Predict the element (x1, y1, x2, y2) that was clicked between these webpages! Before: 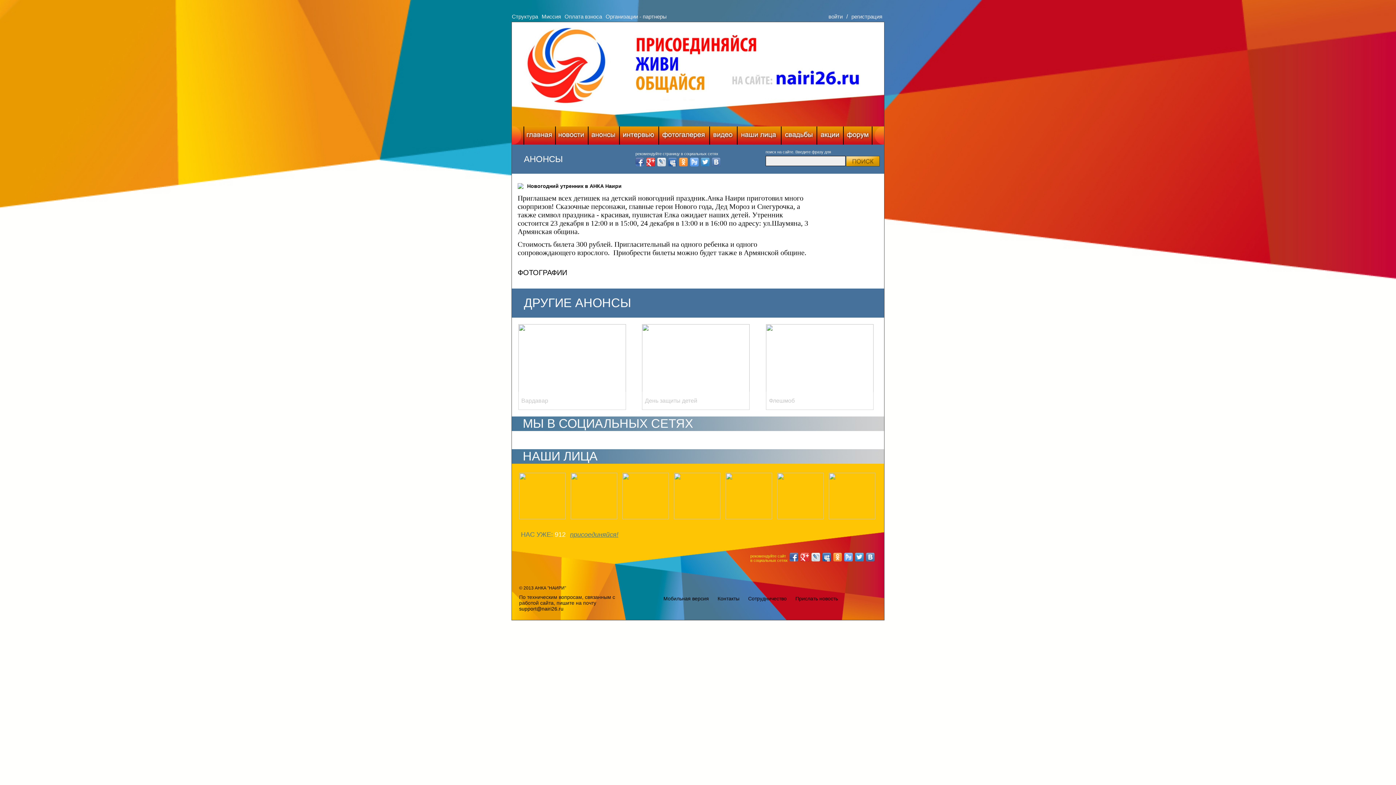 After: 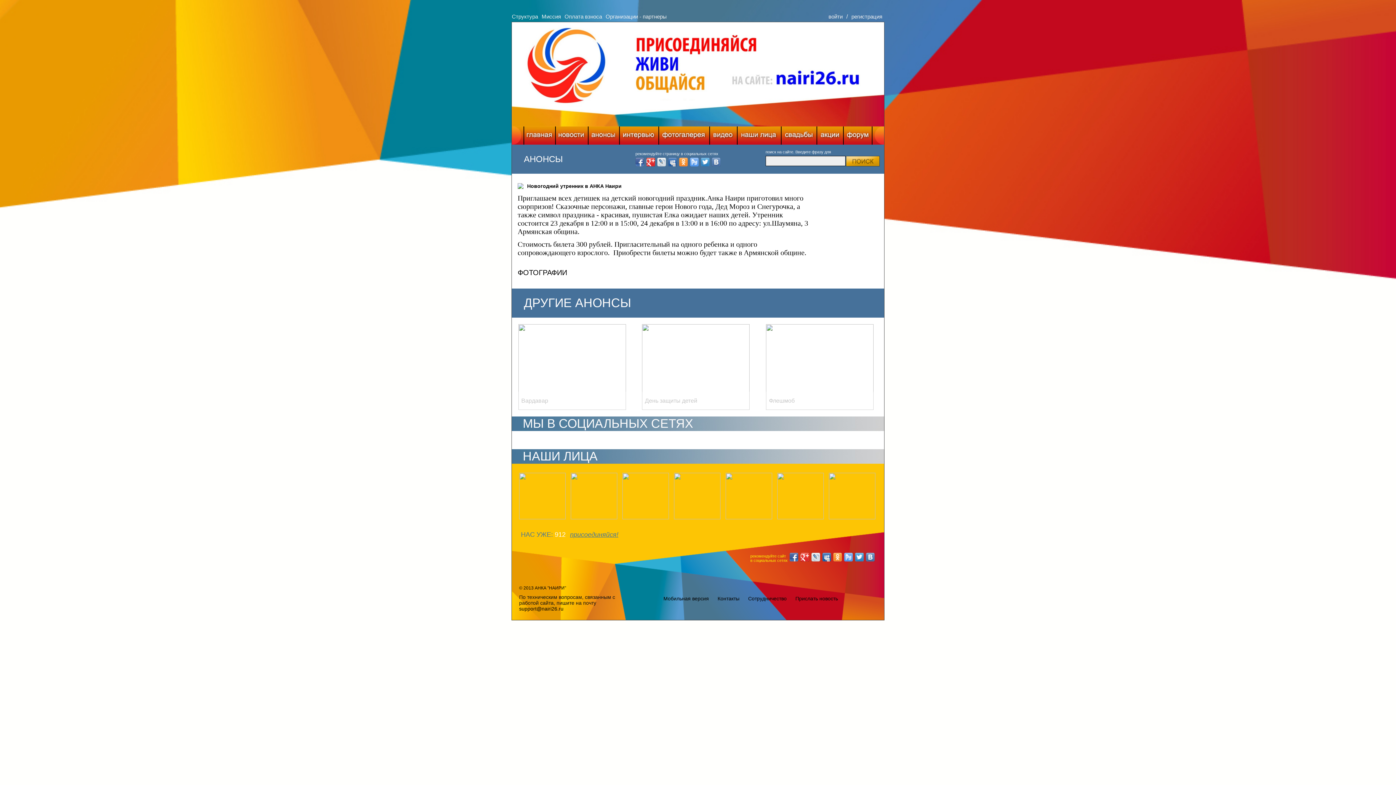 Action: bbox: (668, 157, 677, 166)